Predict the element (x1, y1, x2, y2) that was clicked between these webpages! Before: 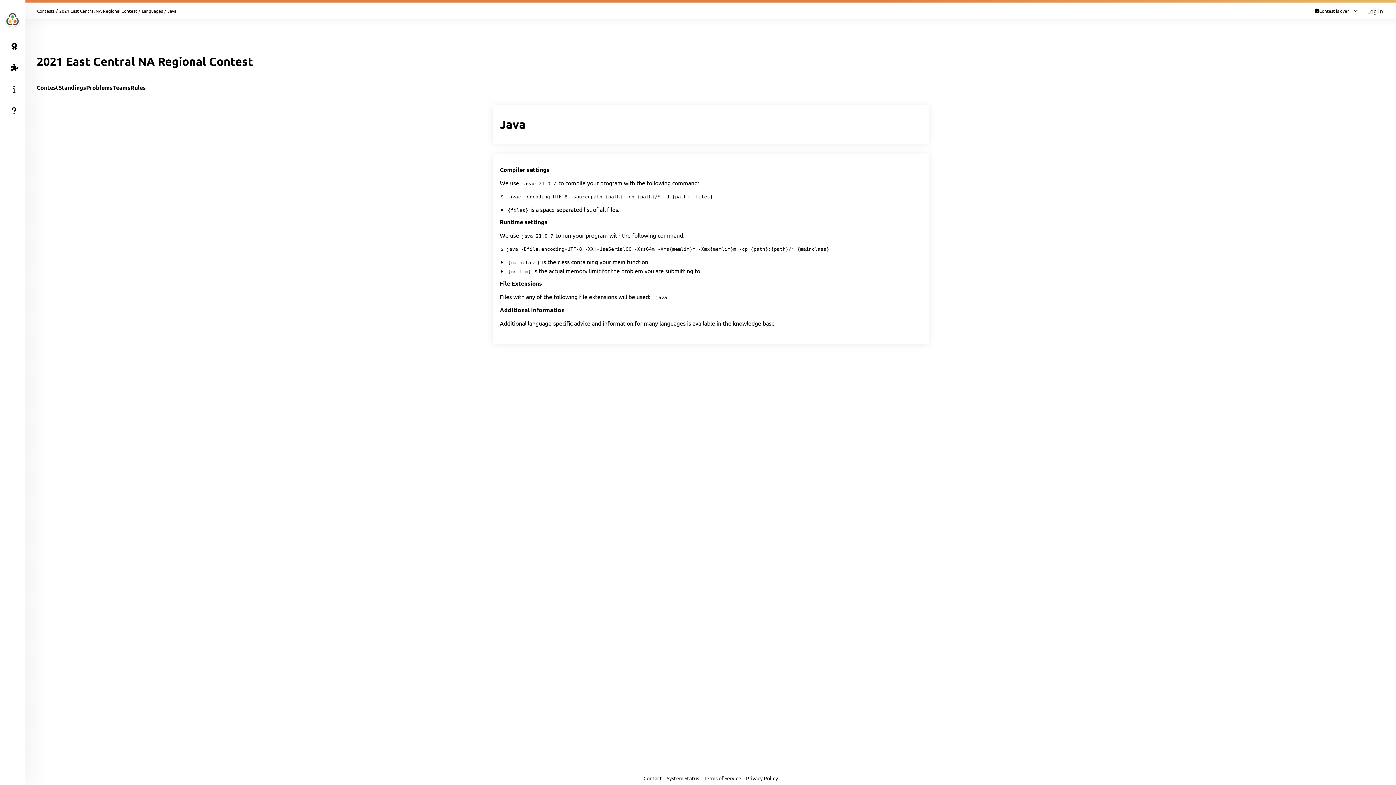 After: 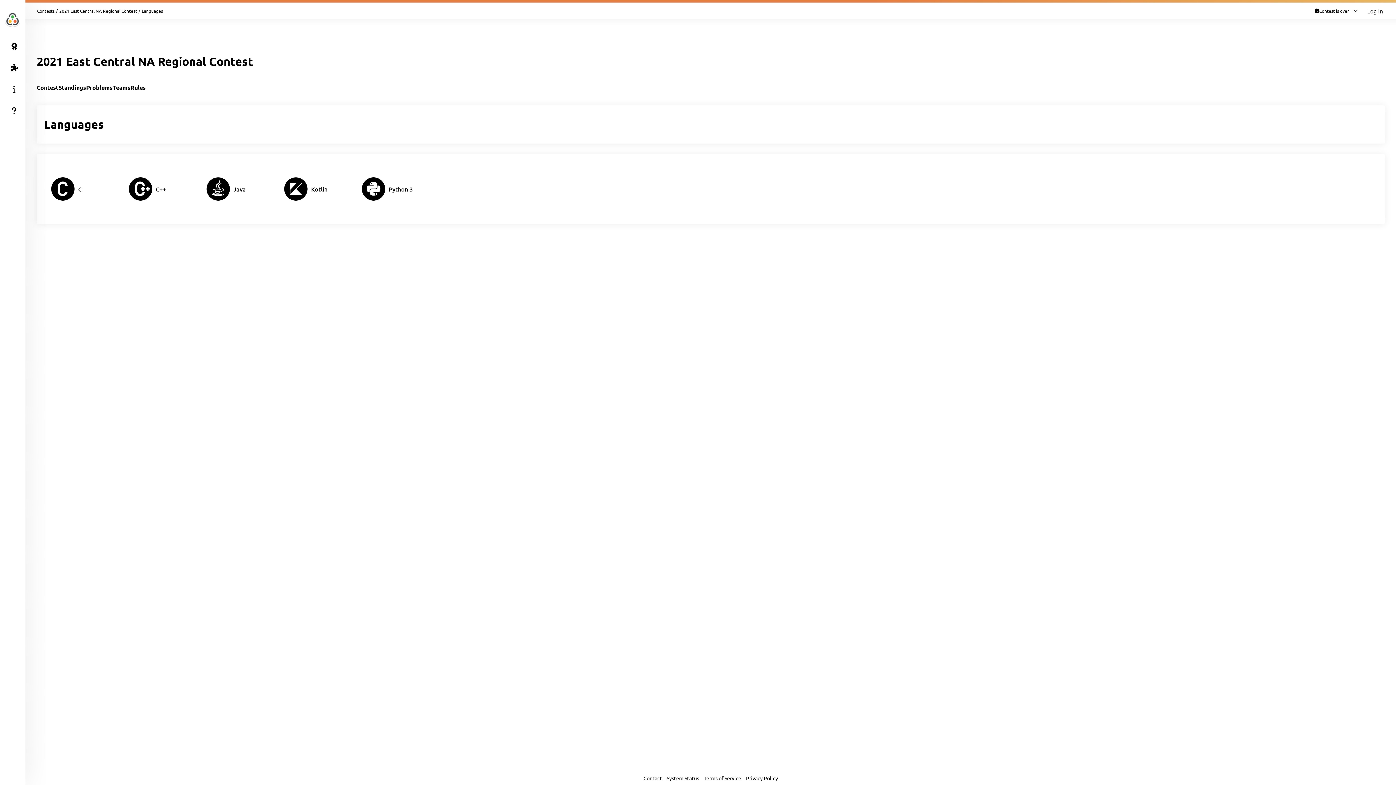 Action: label: Languages bbox: (141, 8, 162, 13)